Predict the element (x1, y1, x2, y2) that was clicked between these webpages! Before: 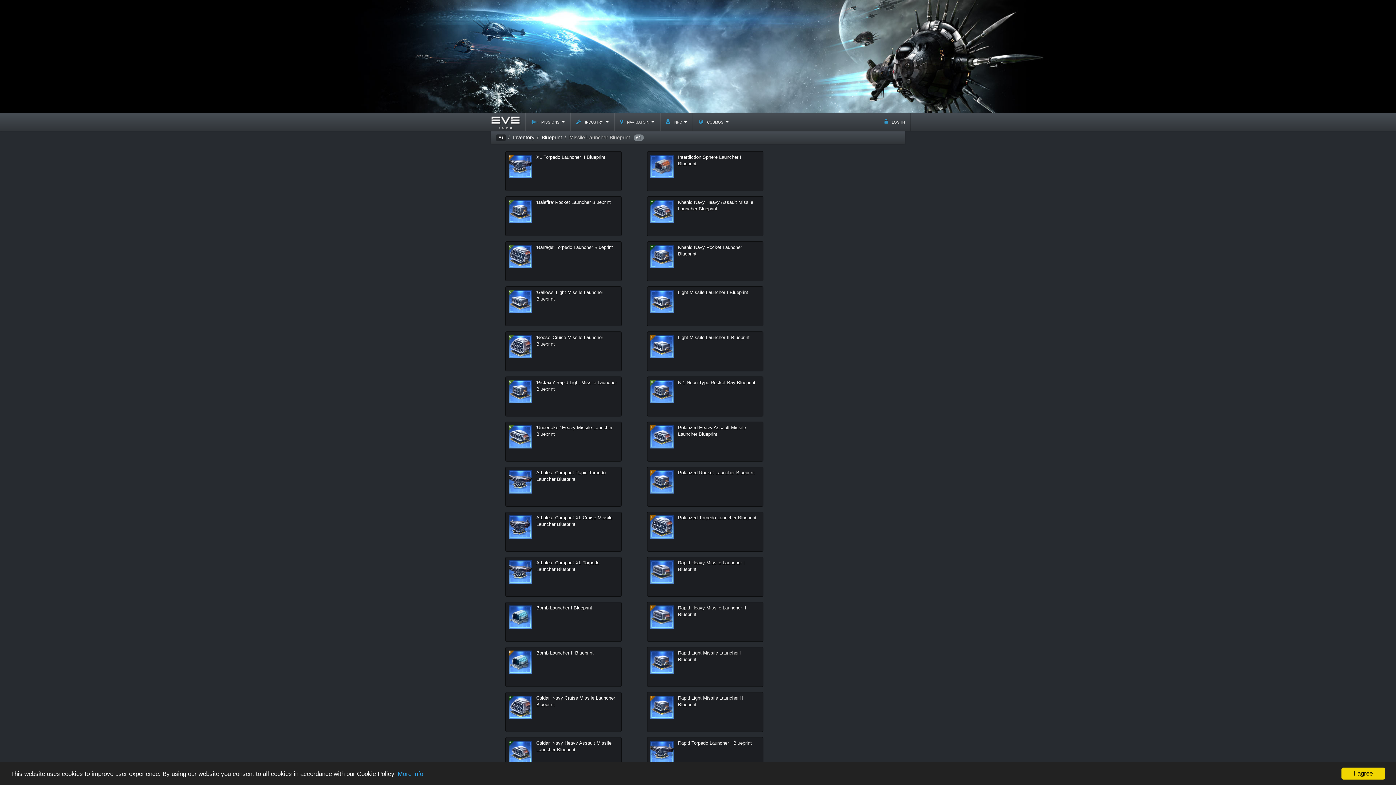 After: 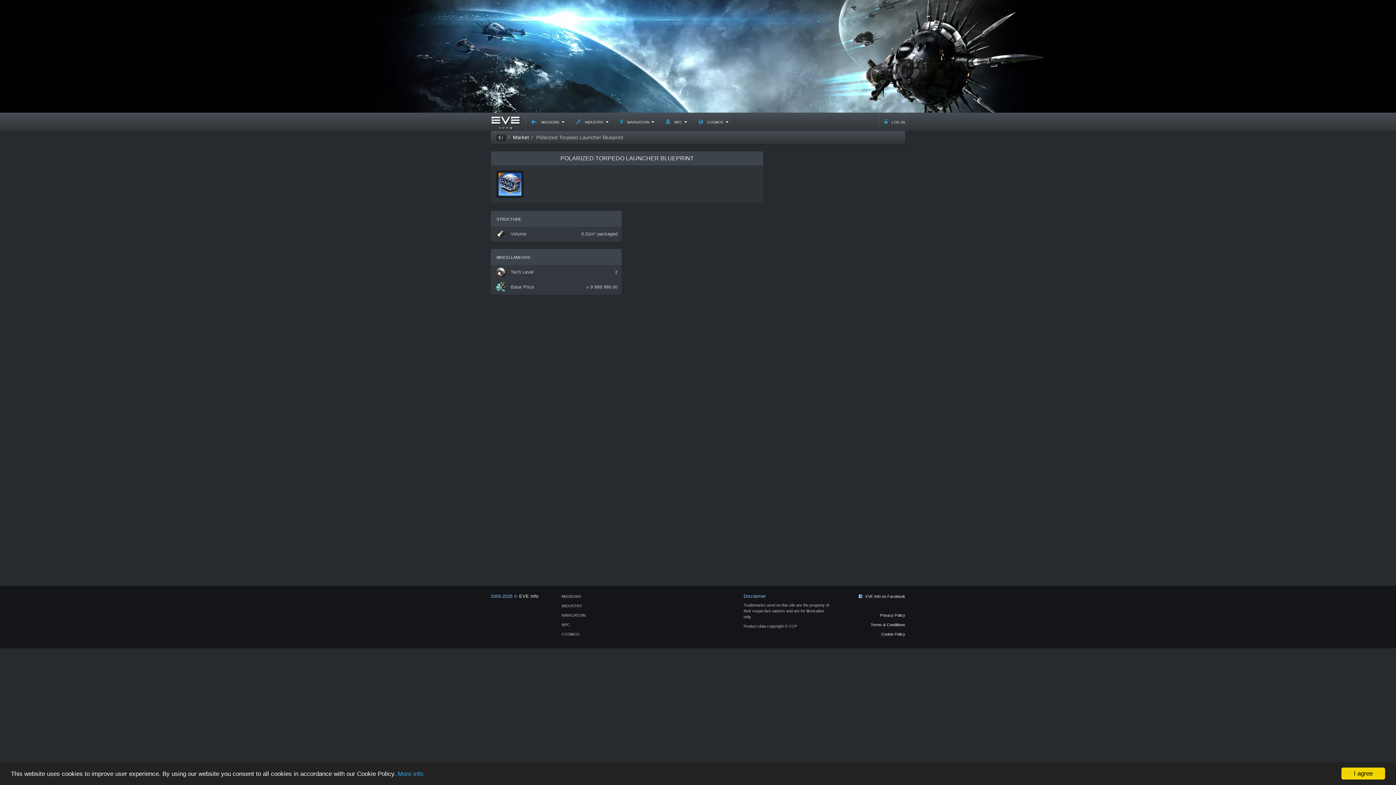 Action: bbox: (678, 514, 758, 521) label: Polarized Torpedo Launcher Blueprint